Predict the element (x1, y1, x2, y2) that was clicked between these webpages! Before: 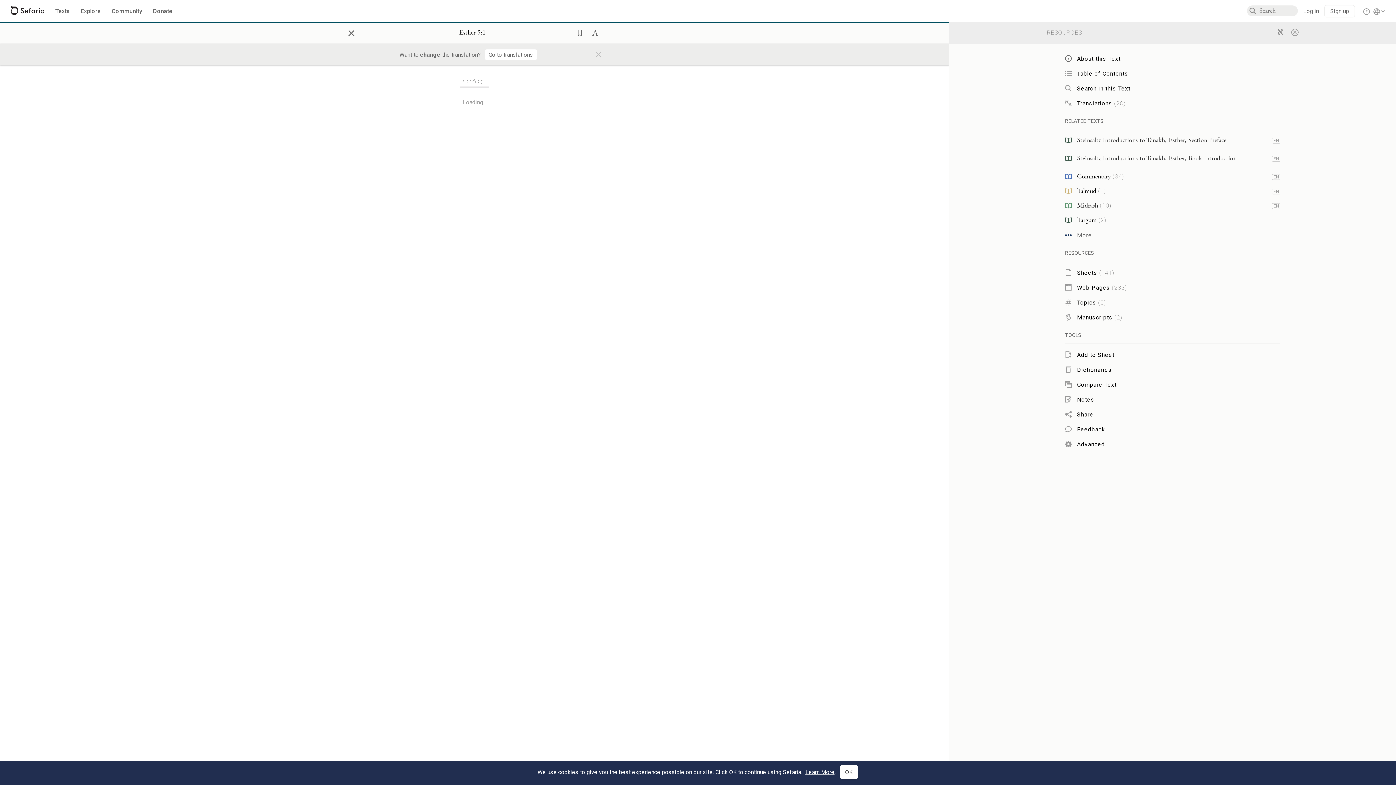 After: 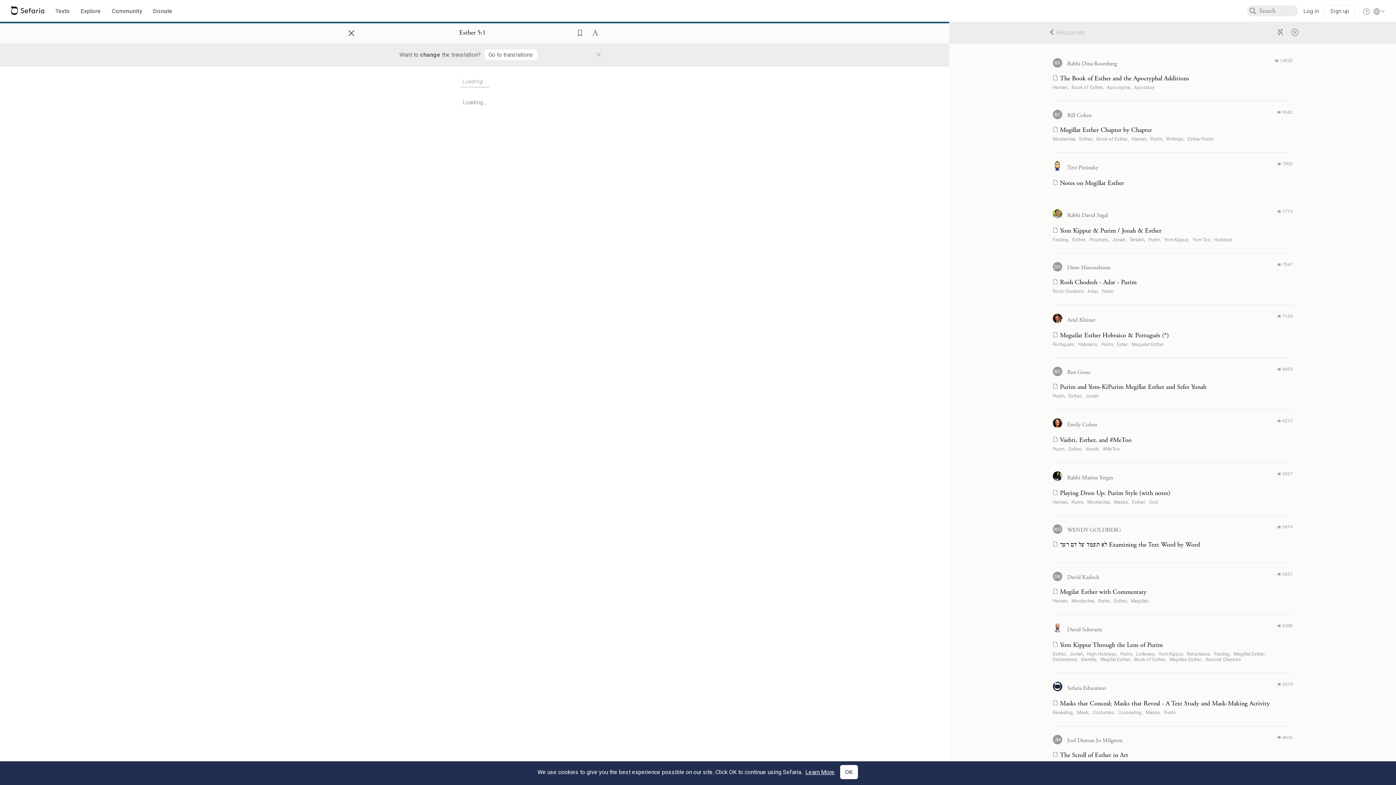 Action: label: Sheets(141) bbox: (1065, 268, 1280, 276)